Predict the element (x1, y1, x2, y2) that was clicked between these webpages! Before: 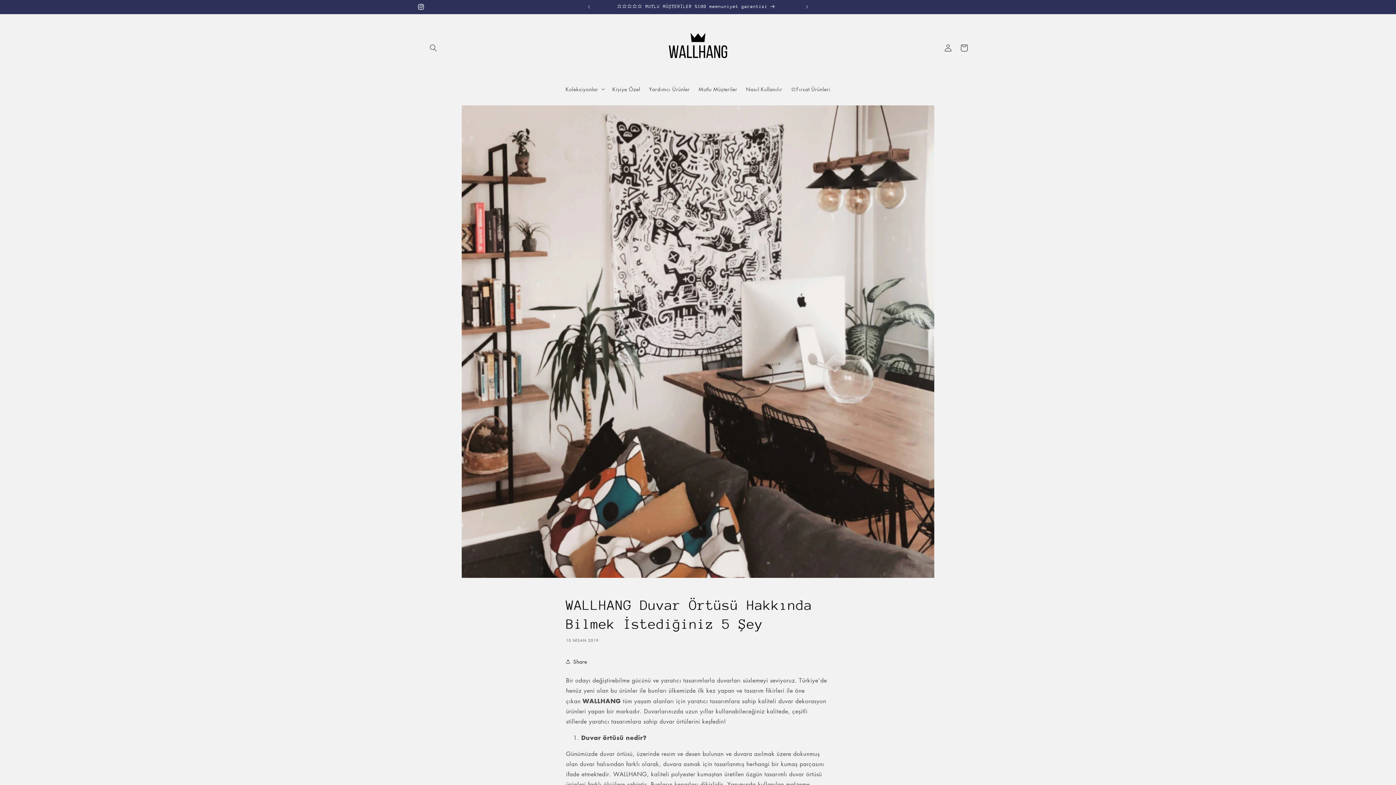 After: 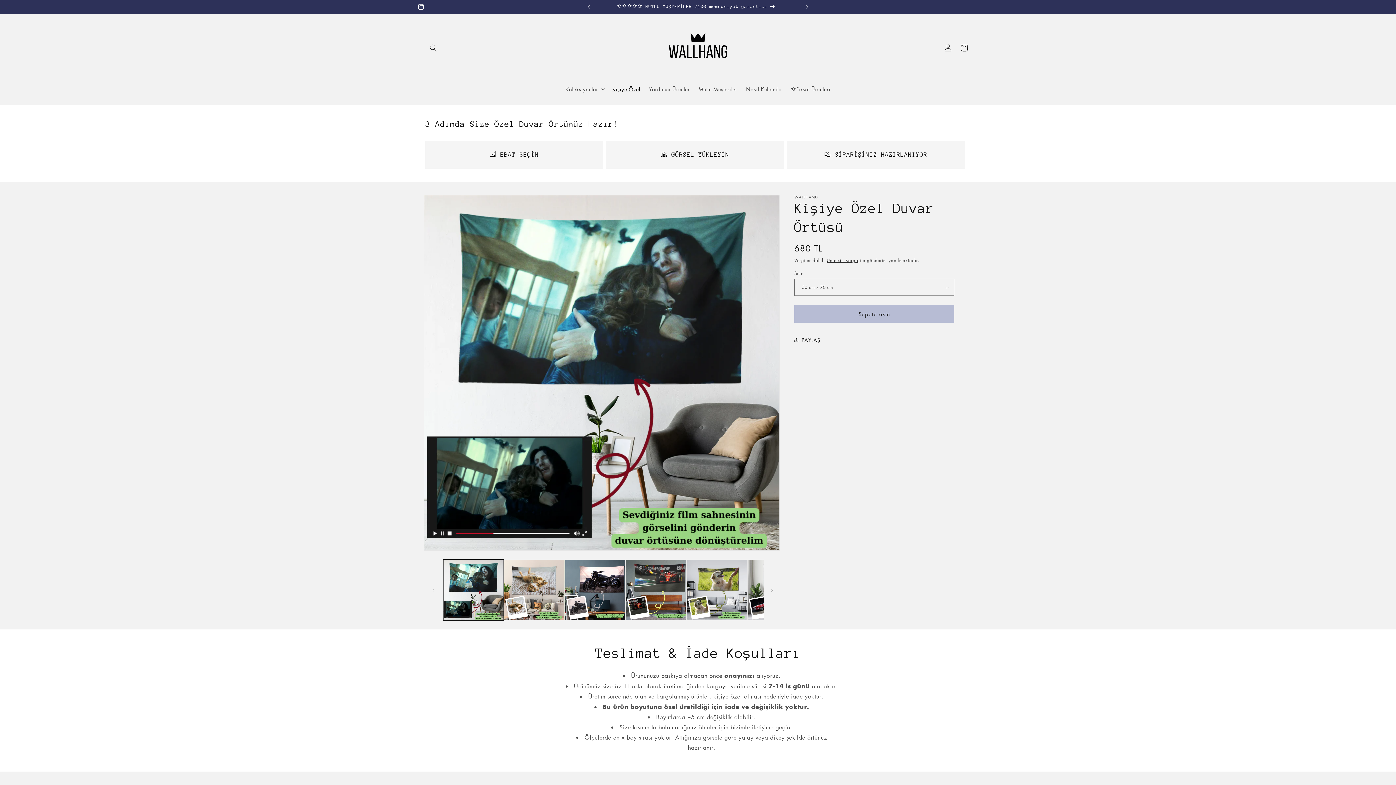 Action: label: Kişiye Özel bbox: (608, 81, 644, 96)